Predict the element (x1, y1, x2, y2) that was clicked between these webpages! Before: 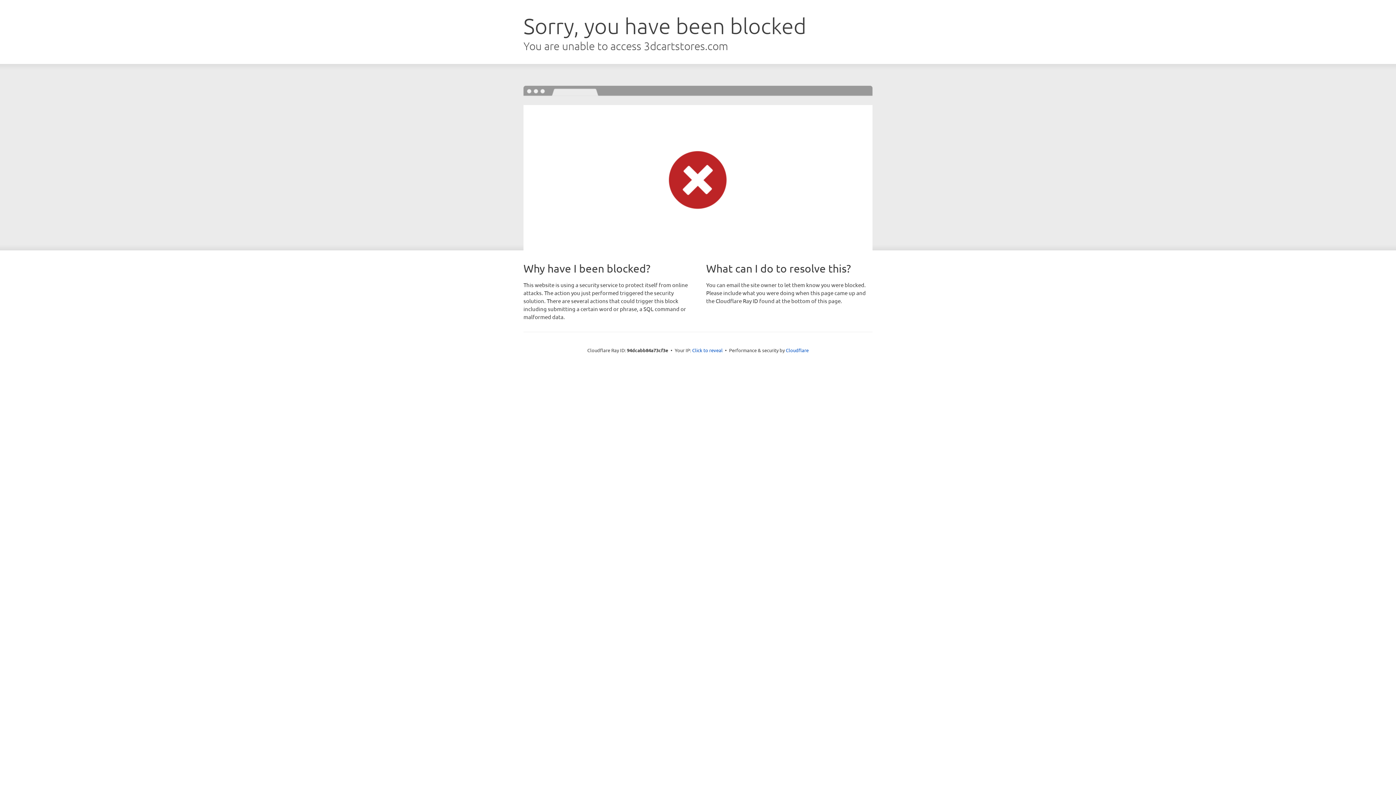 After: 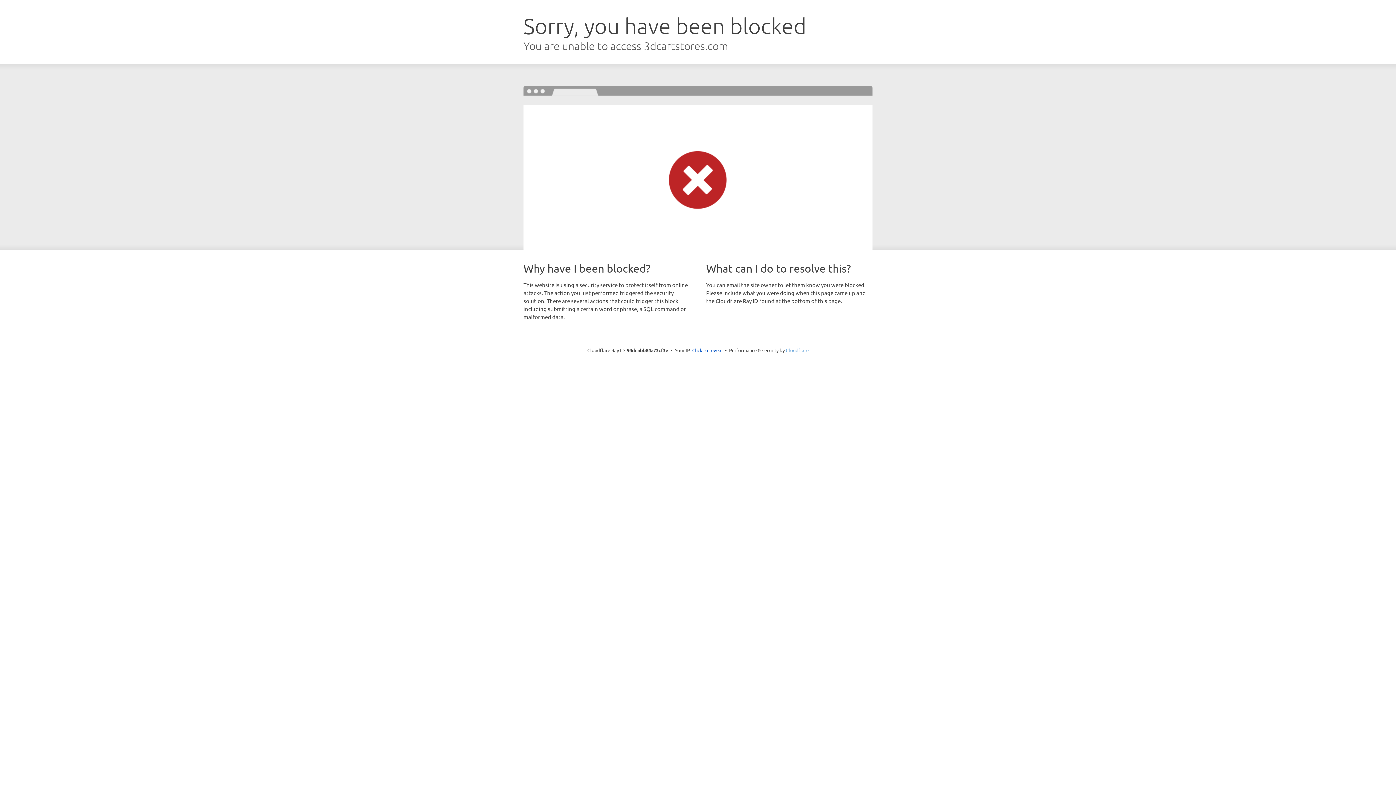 Action: label: Cloudflare bbox: (786, 347, 808, 353)